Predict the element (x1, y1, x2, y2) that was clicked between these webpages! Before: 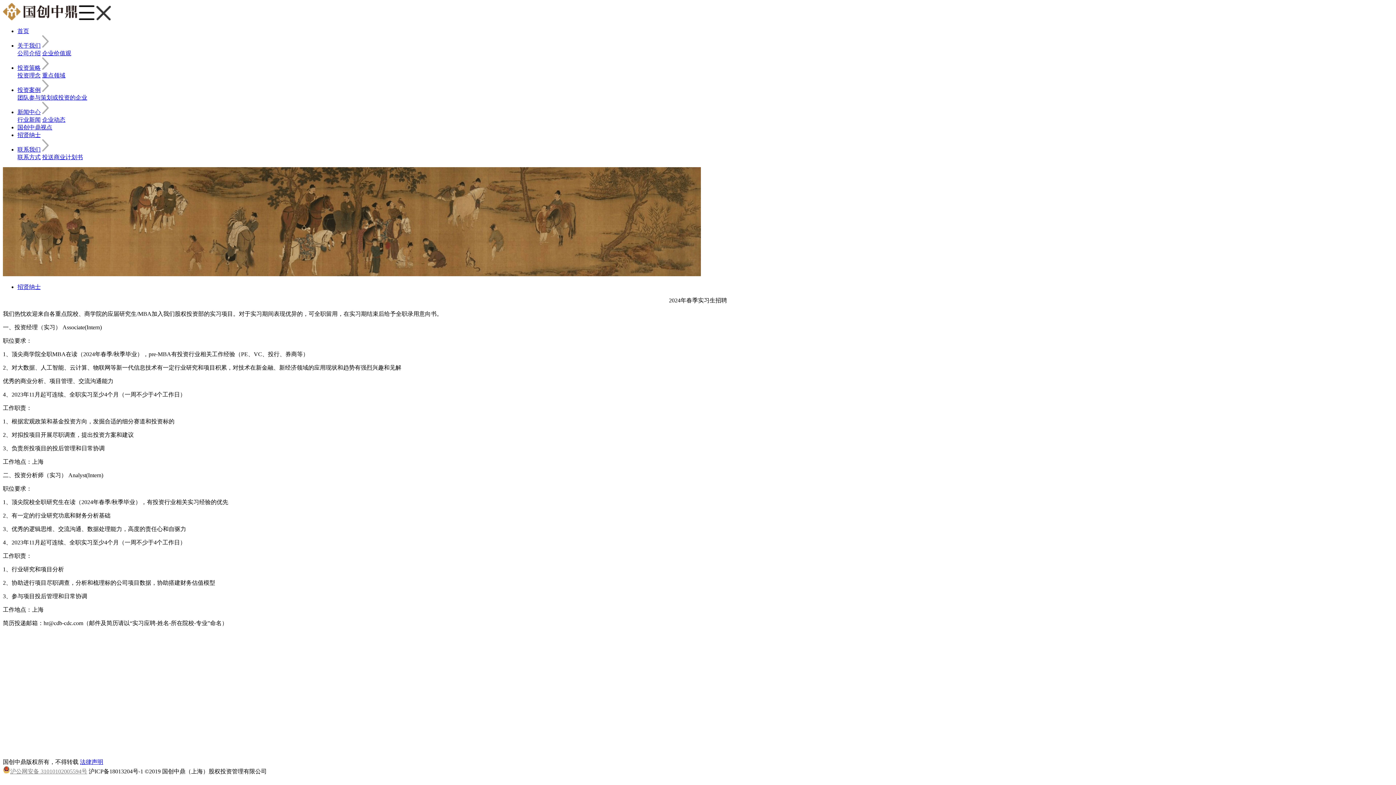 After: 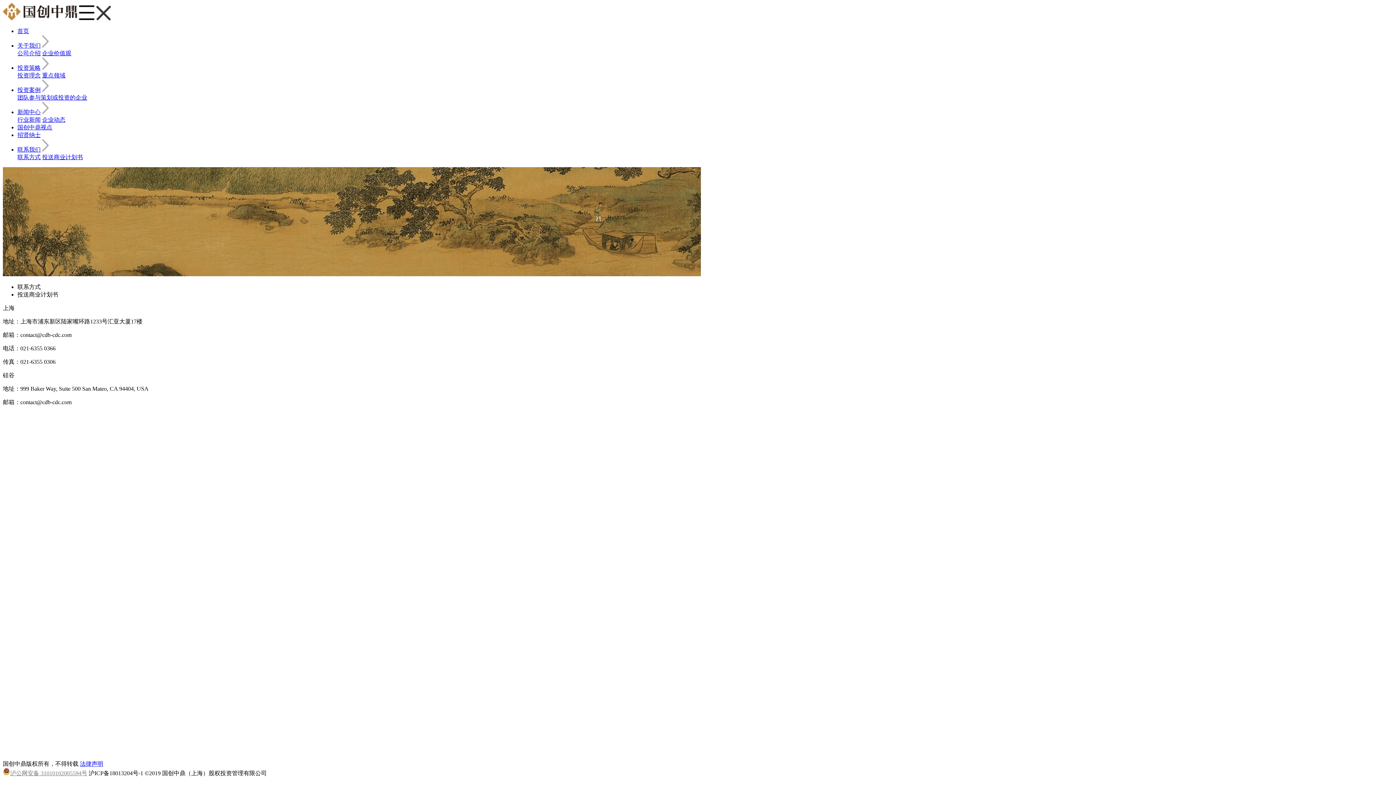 Action: bbox: (17, 146, 40, 152) label: 联系我们